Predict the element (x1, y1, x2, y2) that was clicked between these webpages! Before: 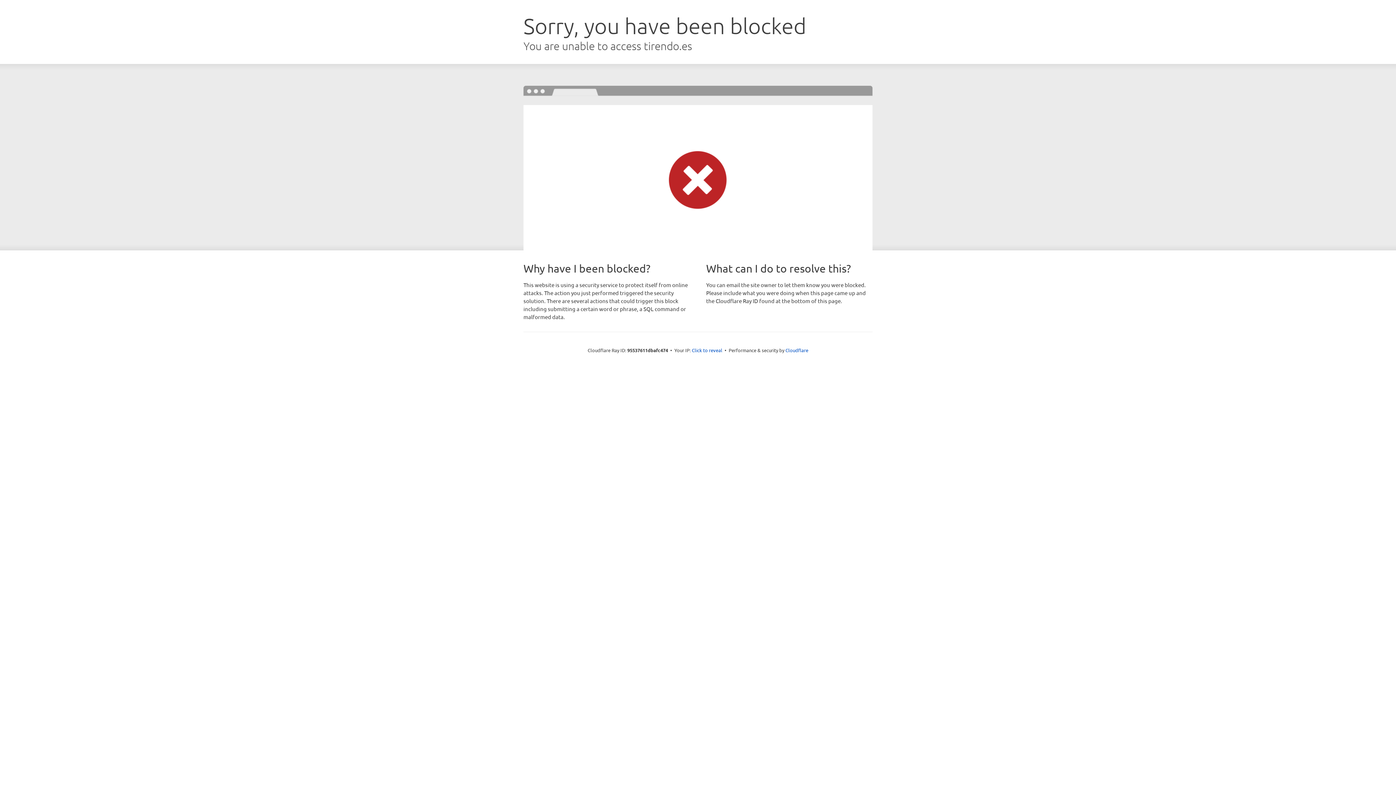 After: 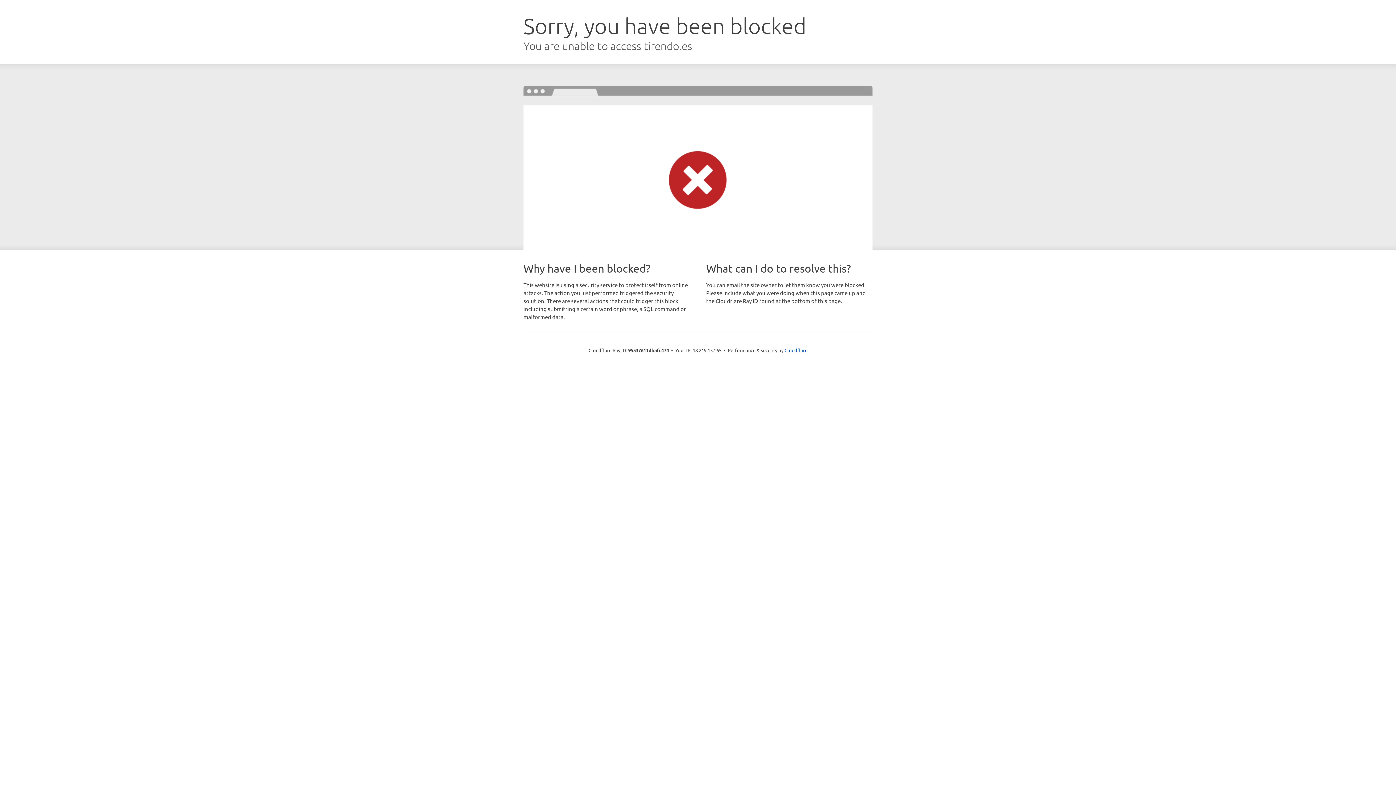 Action: label: Click to reveal bbox: (692, 346, 722, 353)